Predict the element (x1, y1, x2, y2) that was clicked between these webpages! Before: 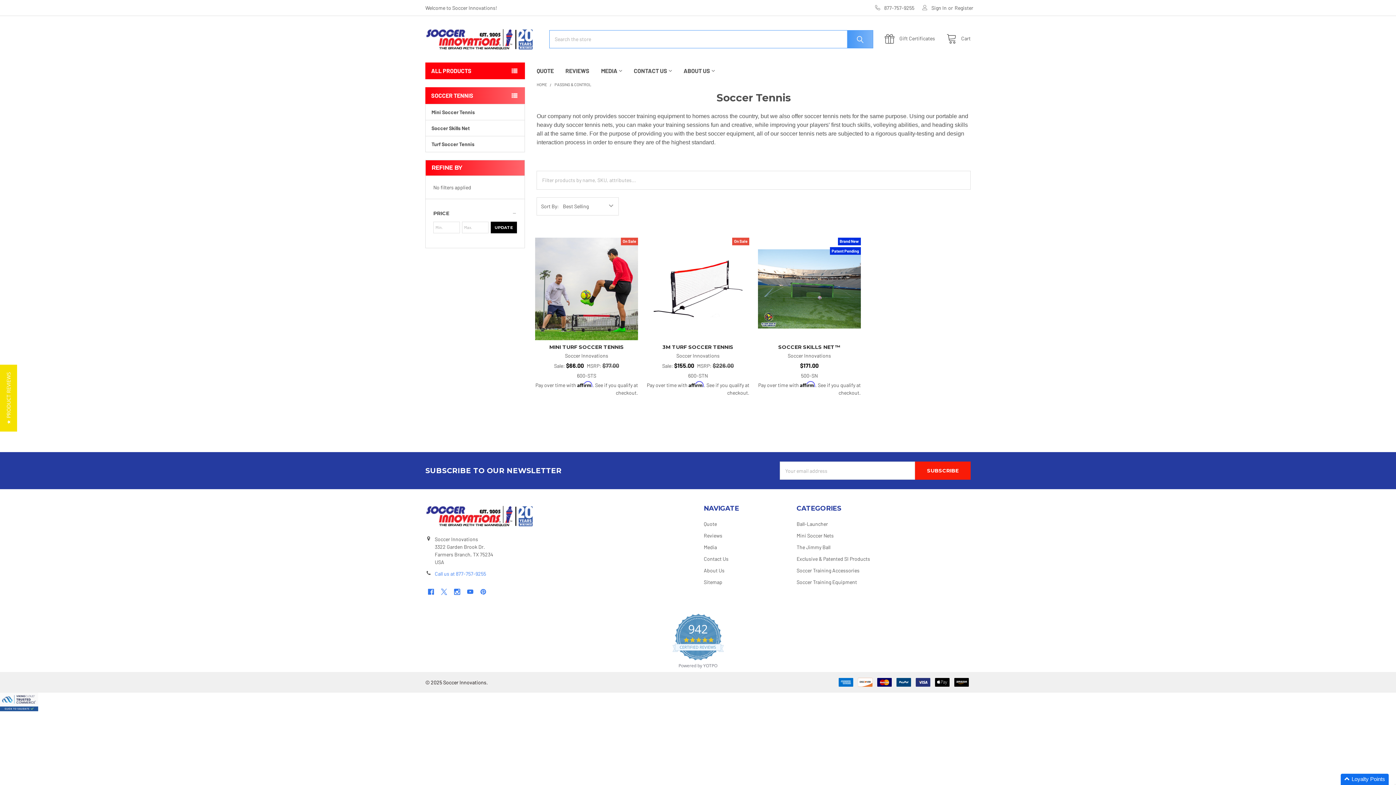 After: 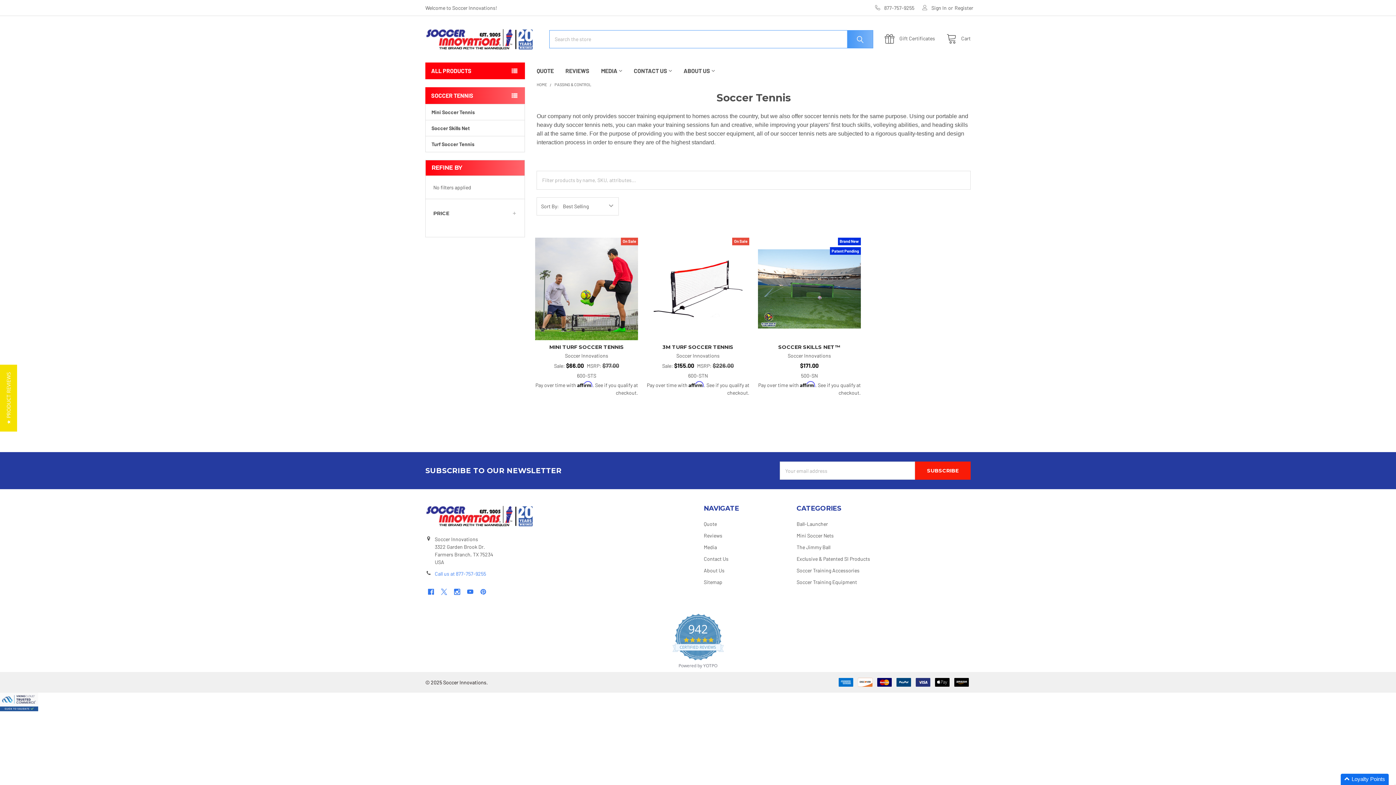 Action: bbox: (433, 209, 517, 217) label: PRICE